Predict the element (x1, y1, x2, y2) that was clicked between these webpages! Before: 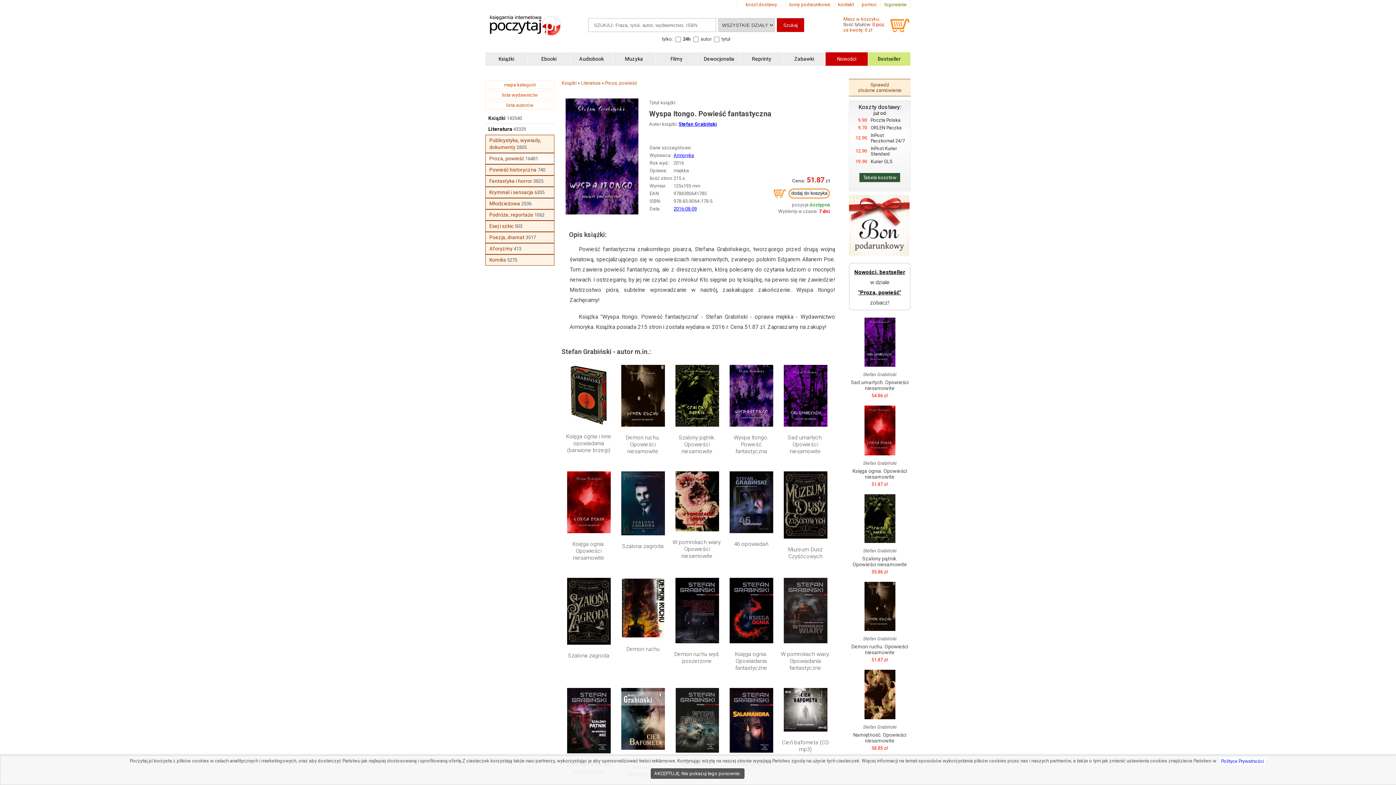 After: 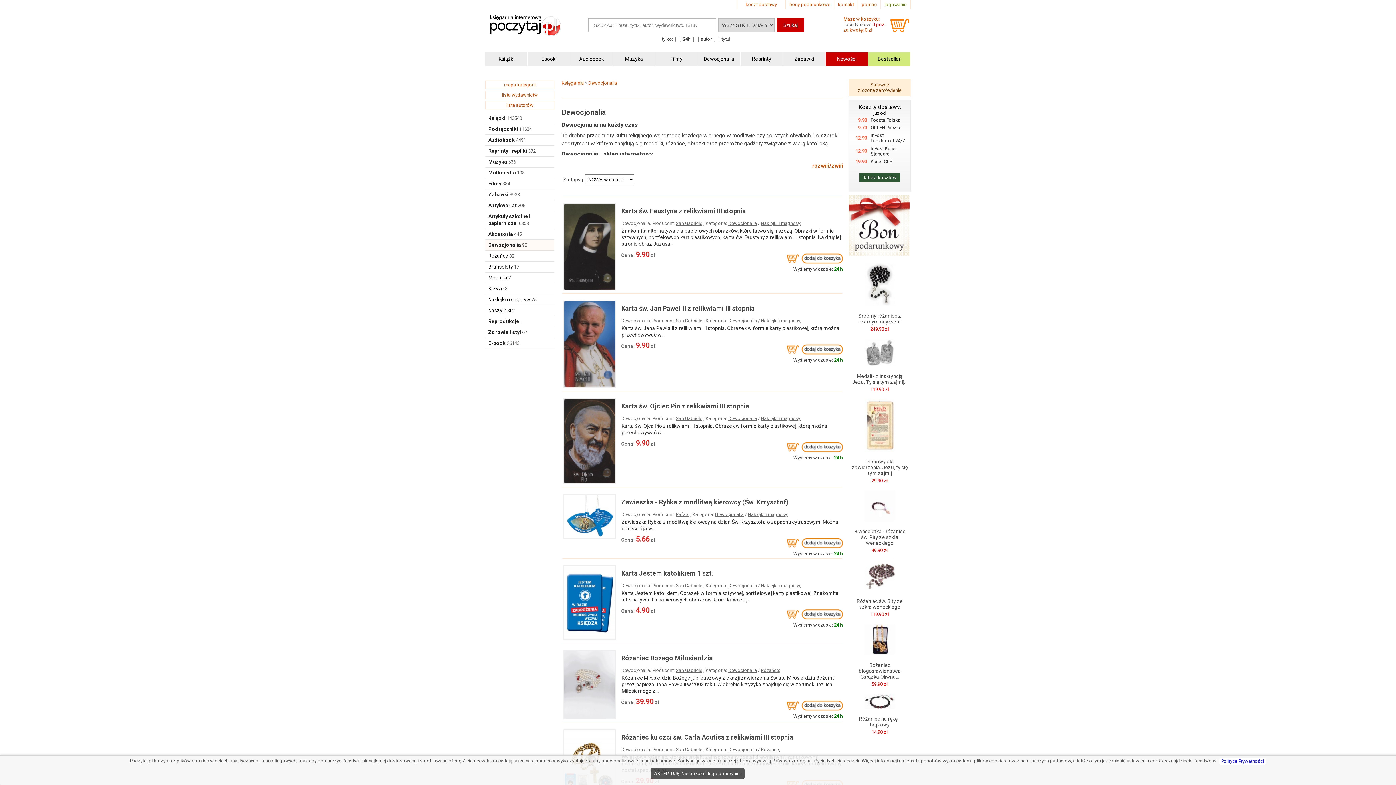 Action: bbox: (698, 52, 740, 65) label: Dewocjonalia